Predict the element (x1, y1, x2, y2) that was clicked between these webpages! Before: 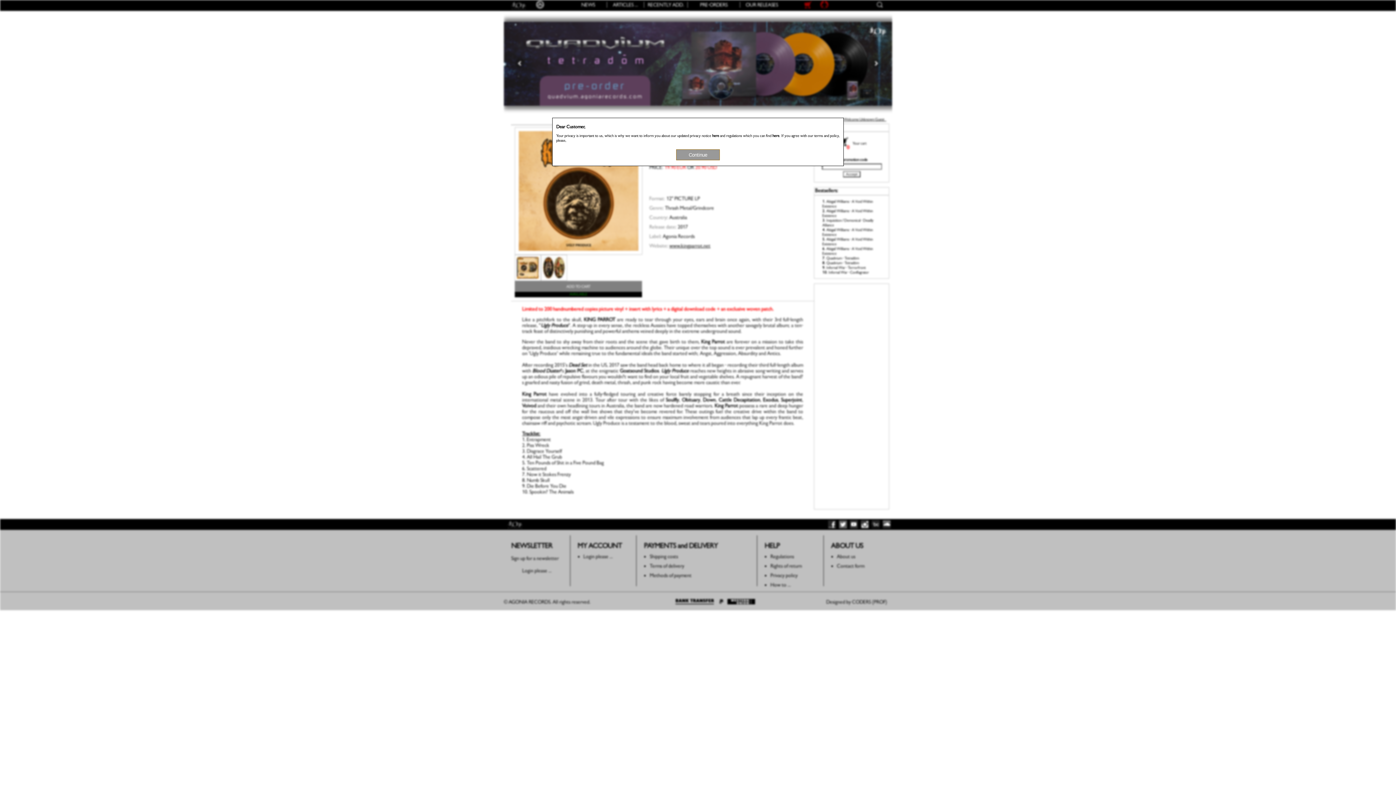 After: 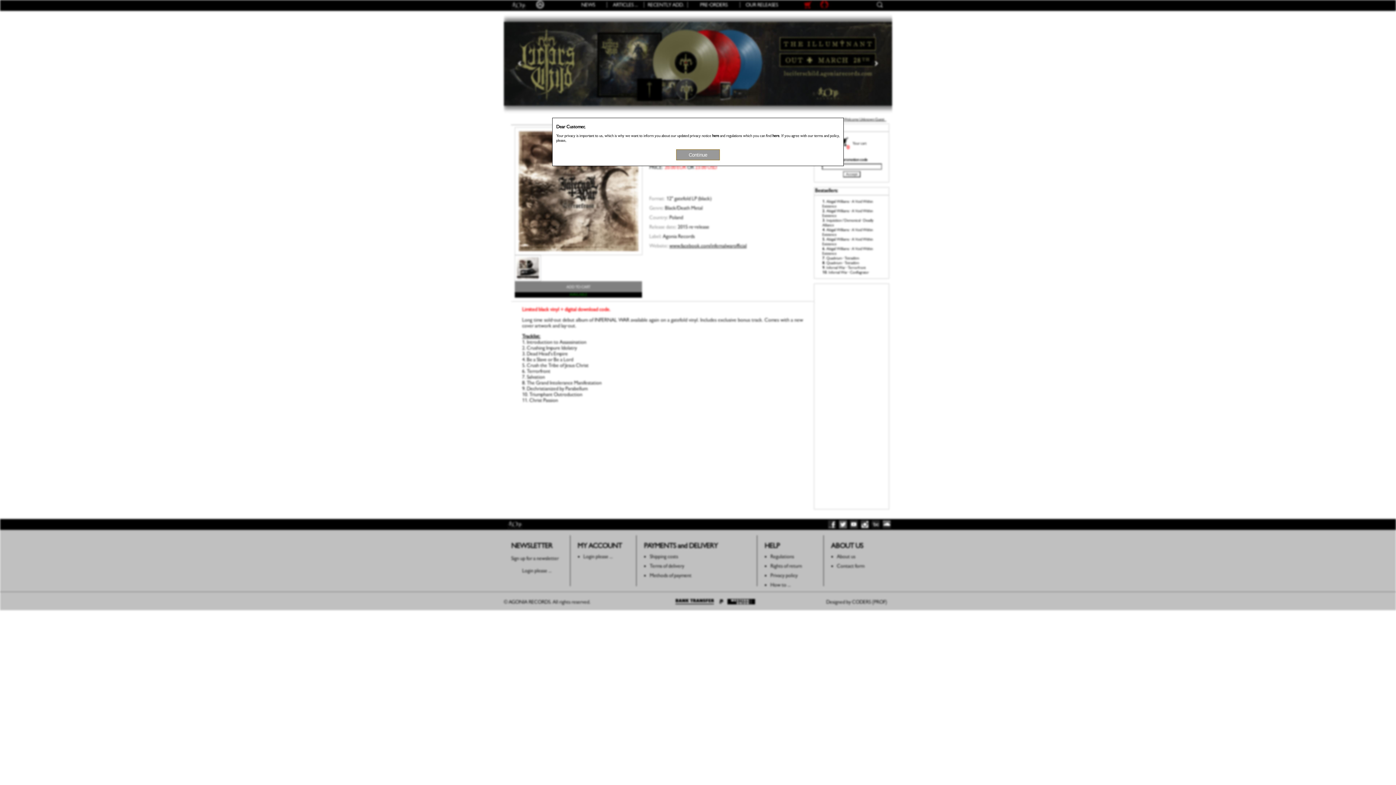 Action: bbox: (826, 265, 865, 270) label: Infernal War - Terrorfront